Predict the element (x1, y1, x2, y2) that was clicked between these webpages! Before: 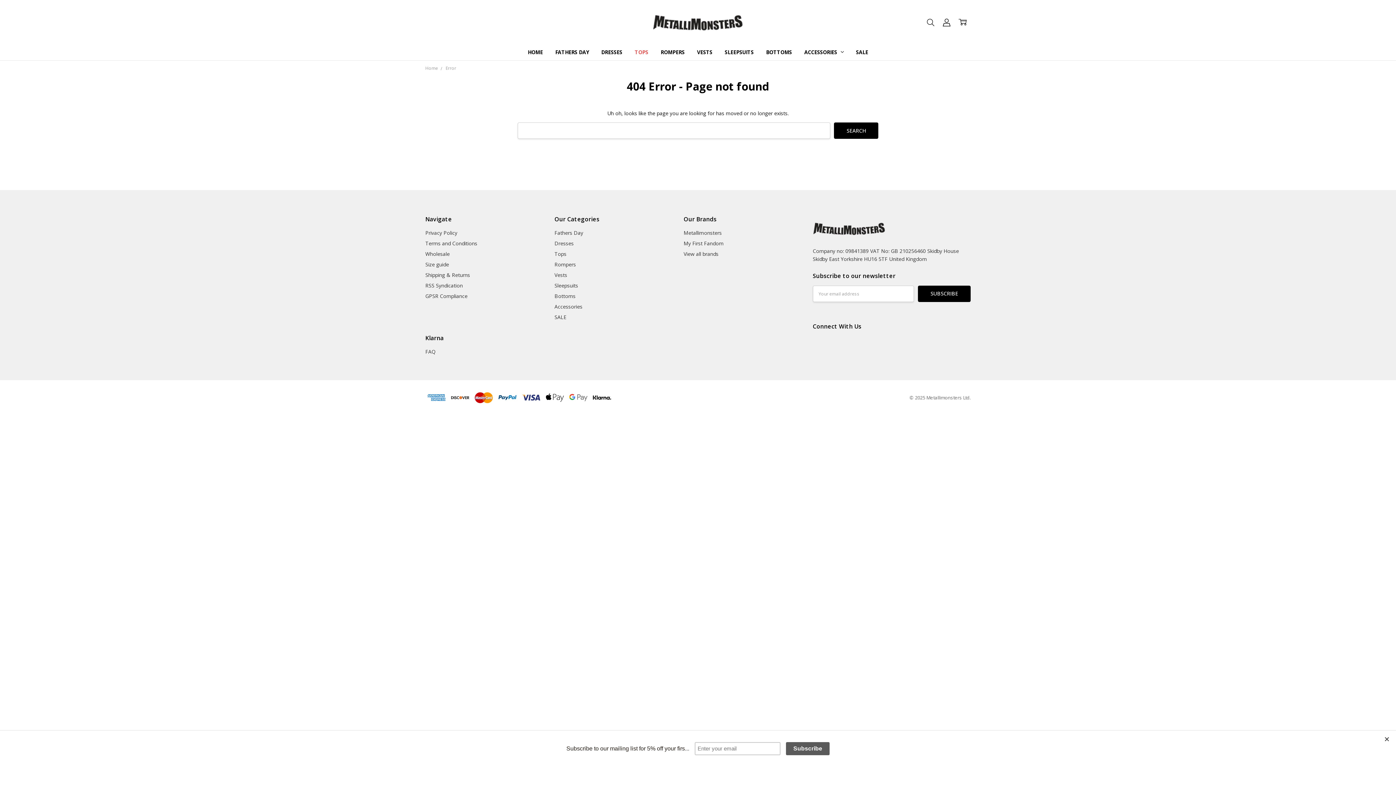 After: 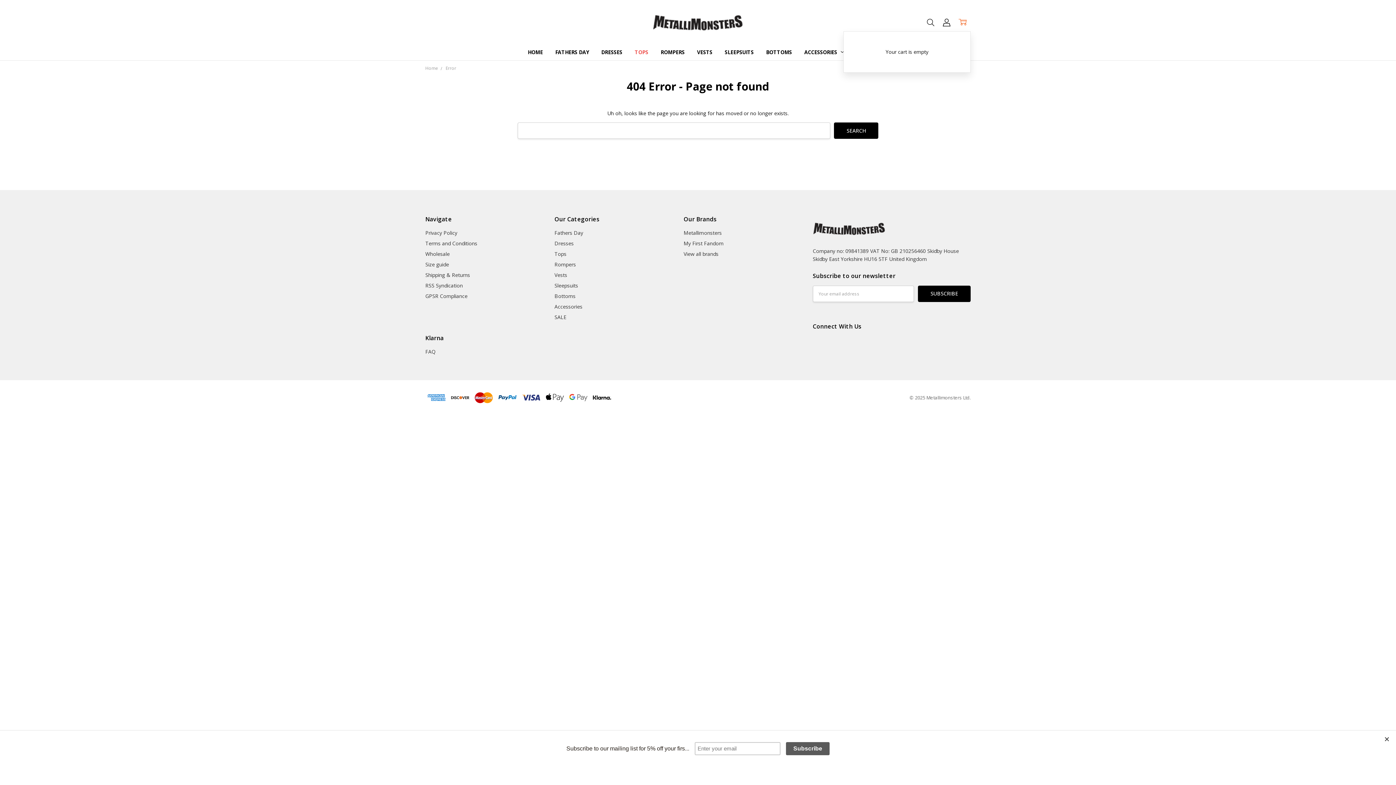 Action: bbox: (954, 13, 970, 31)